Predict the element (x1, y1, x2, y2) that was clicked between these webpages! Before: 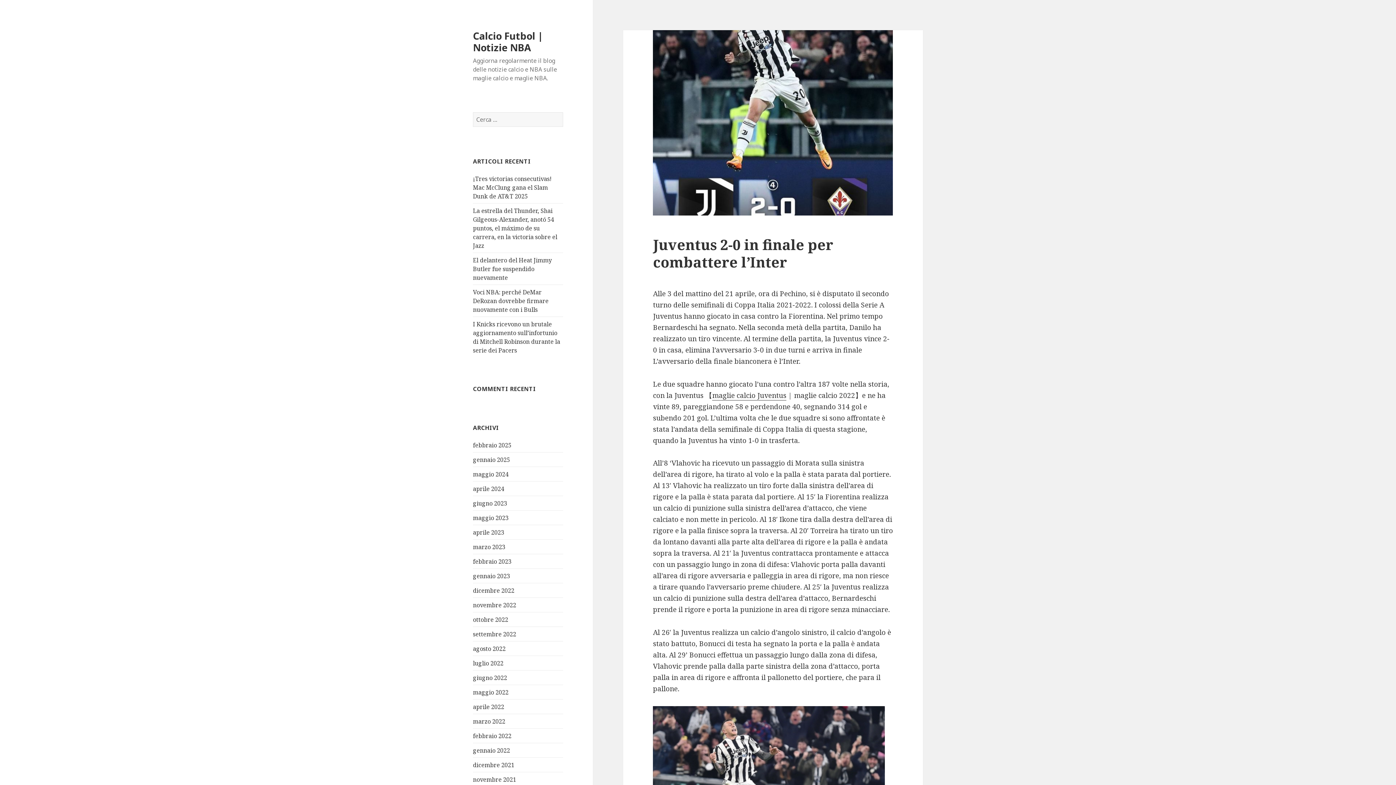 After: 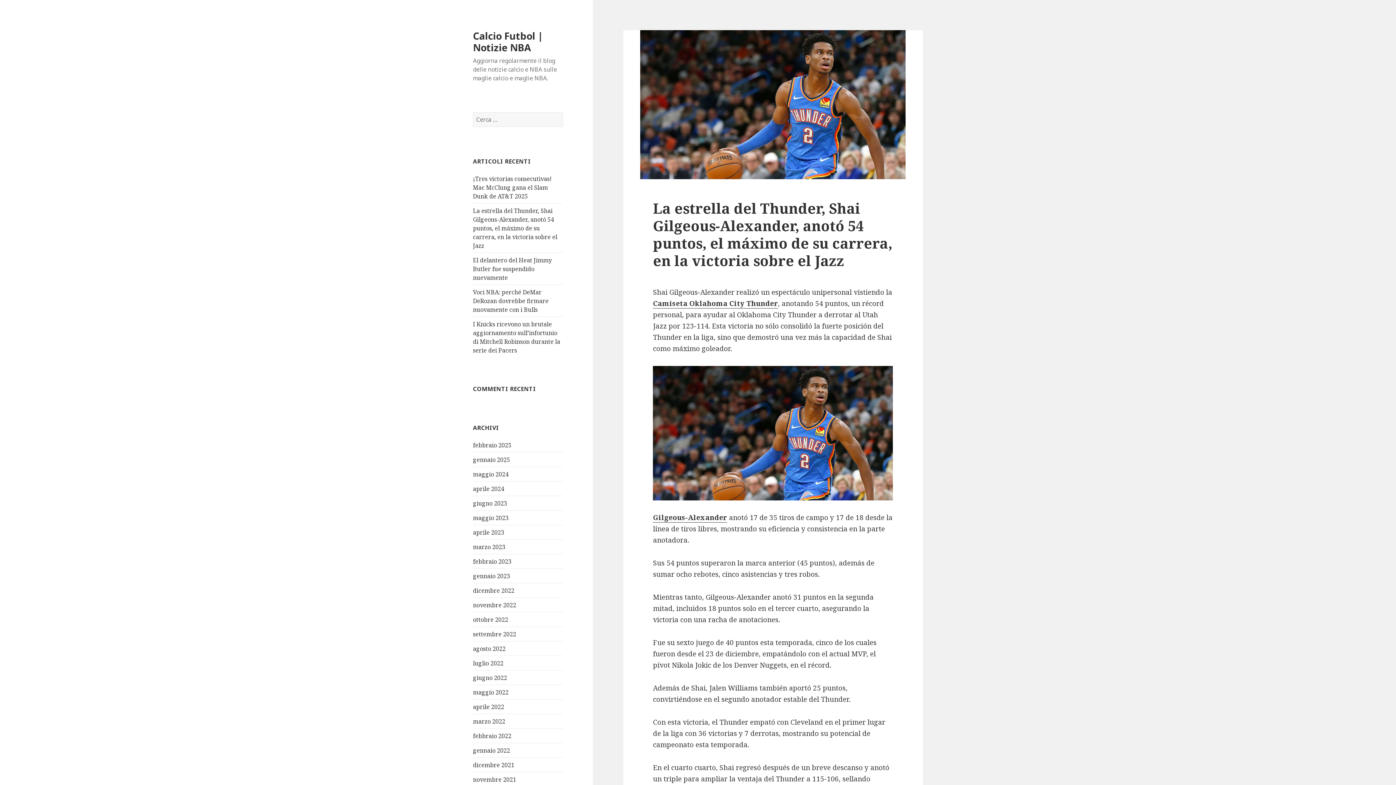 Action: label: La estrella del Thunder, Shai Gilgeous-Alexander, anotó 54 puntos, el máximo de su carrera, en la victoria sobre el Jazz bbox: (473, 206, 557, 249)